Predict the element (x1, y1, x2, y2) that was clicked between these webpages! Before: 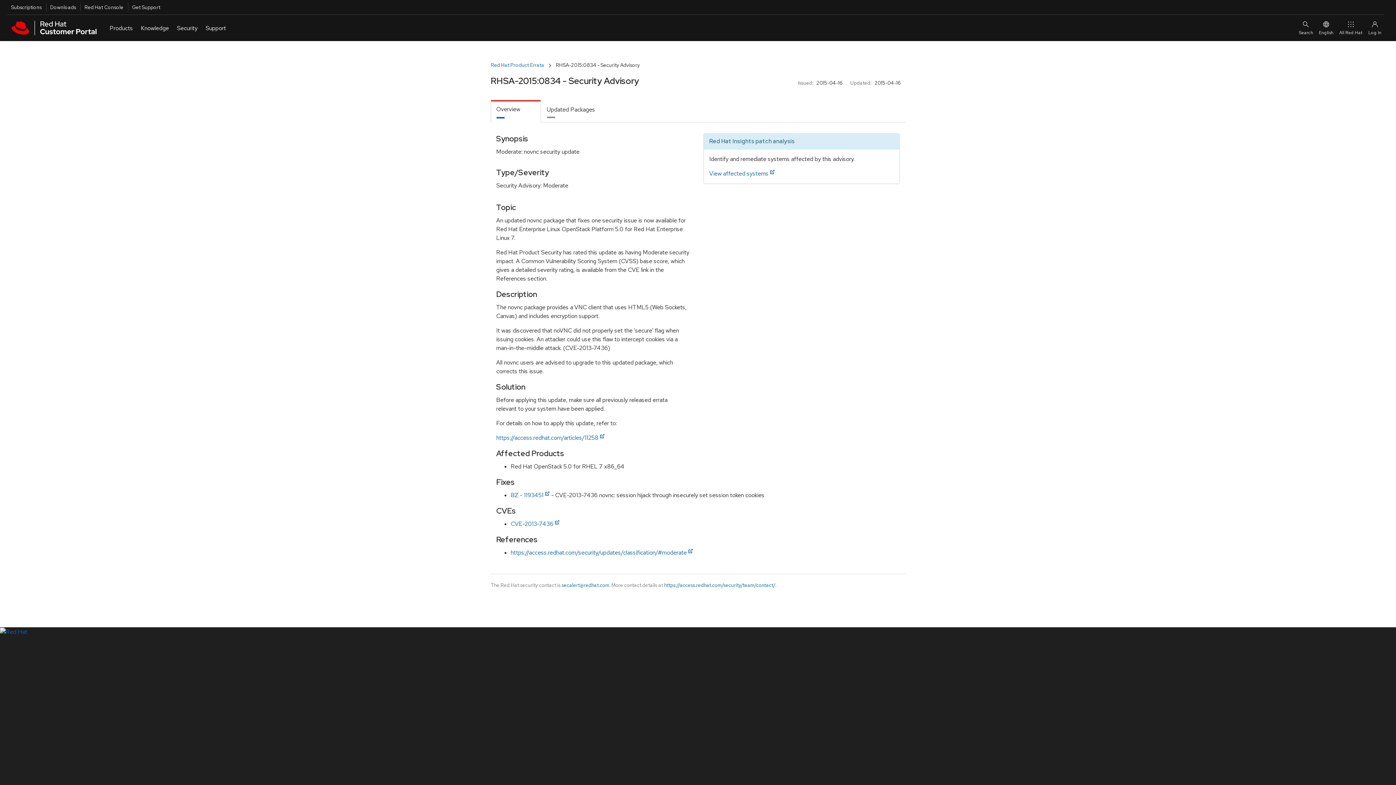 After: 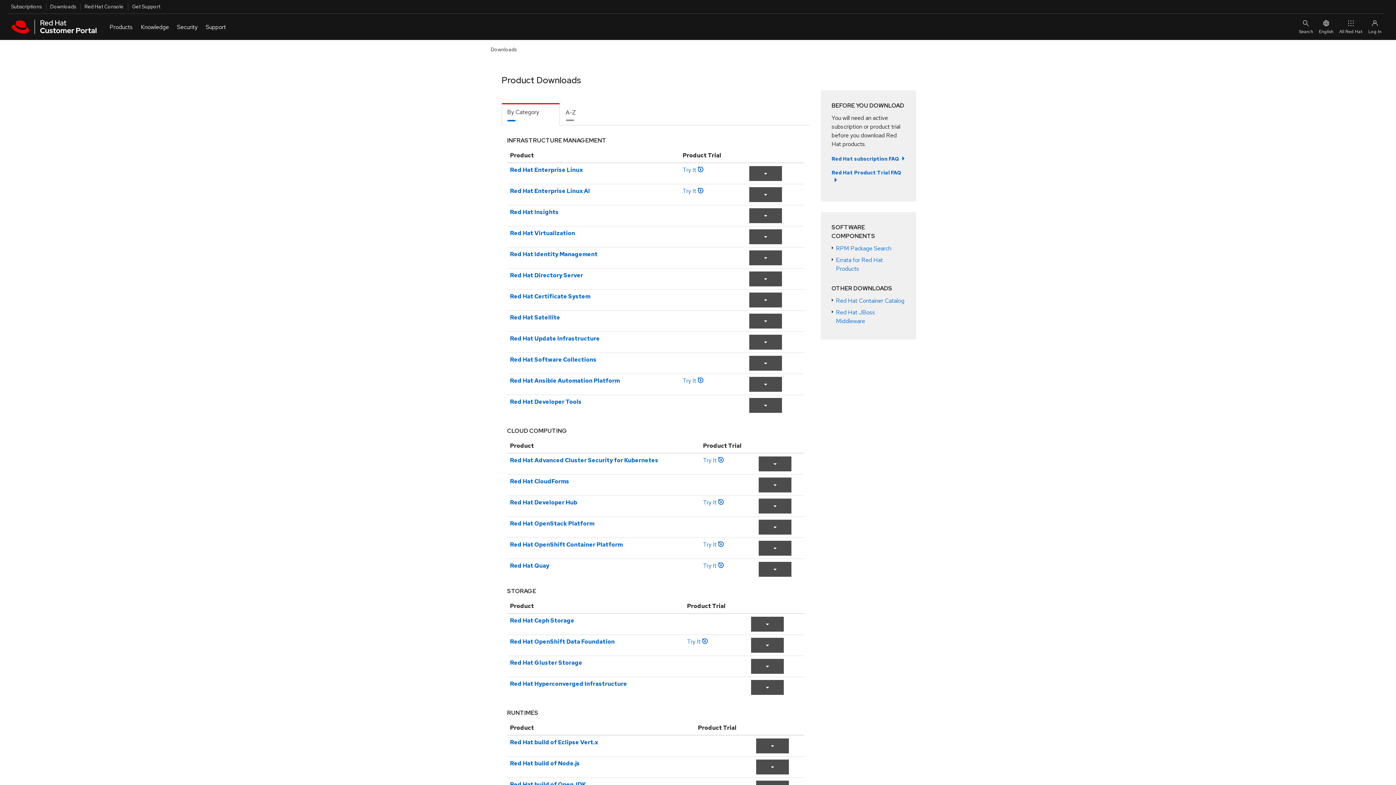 Action: bbox: (46, 2, 76, 11) label: Downloads